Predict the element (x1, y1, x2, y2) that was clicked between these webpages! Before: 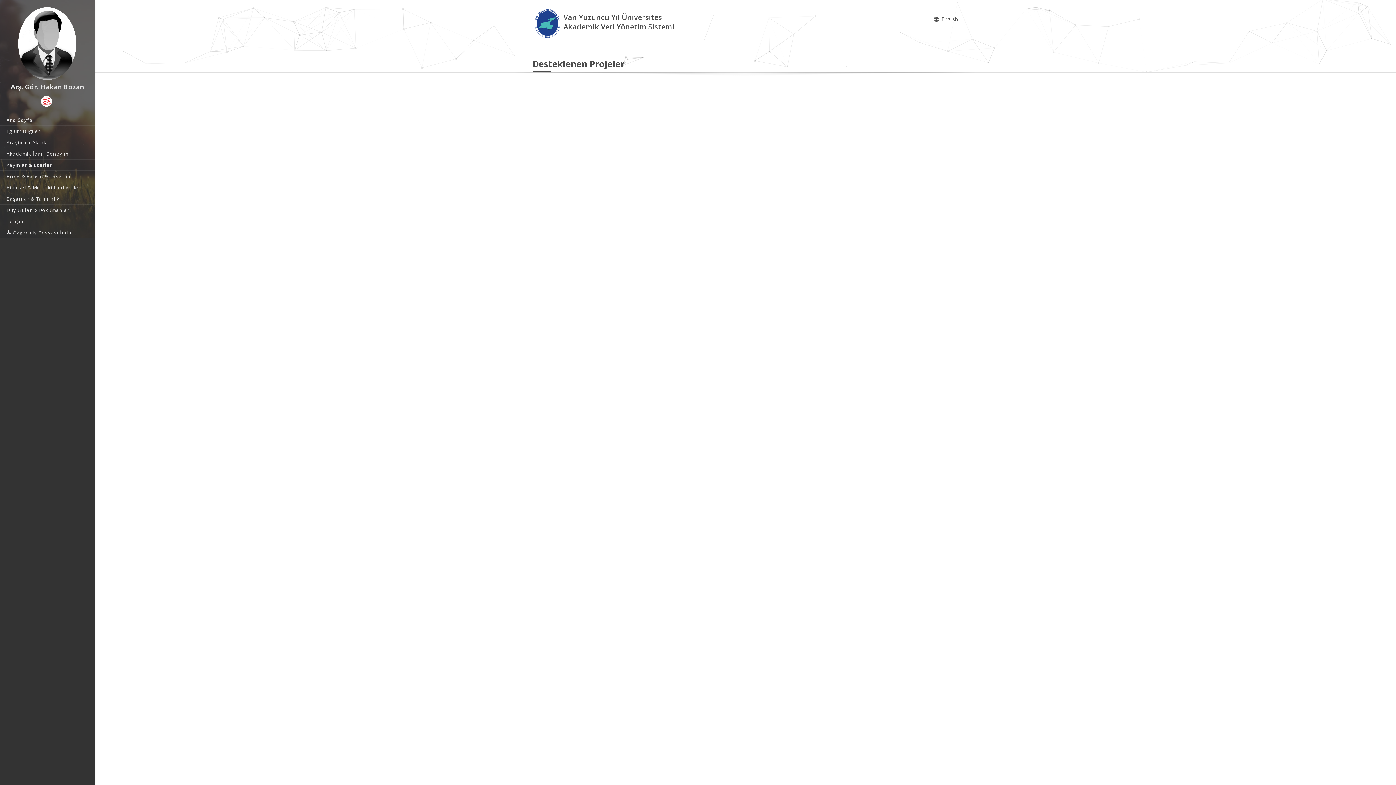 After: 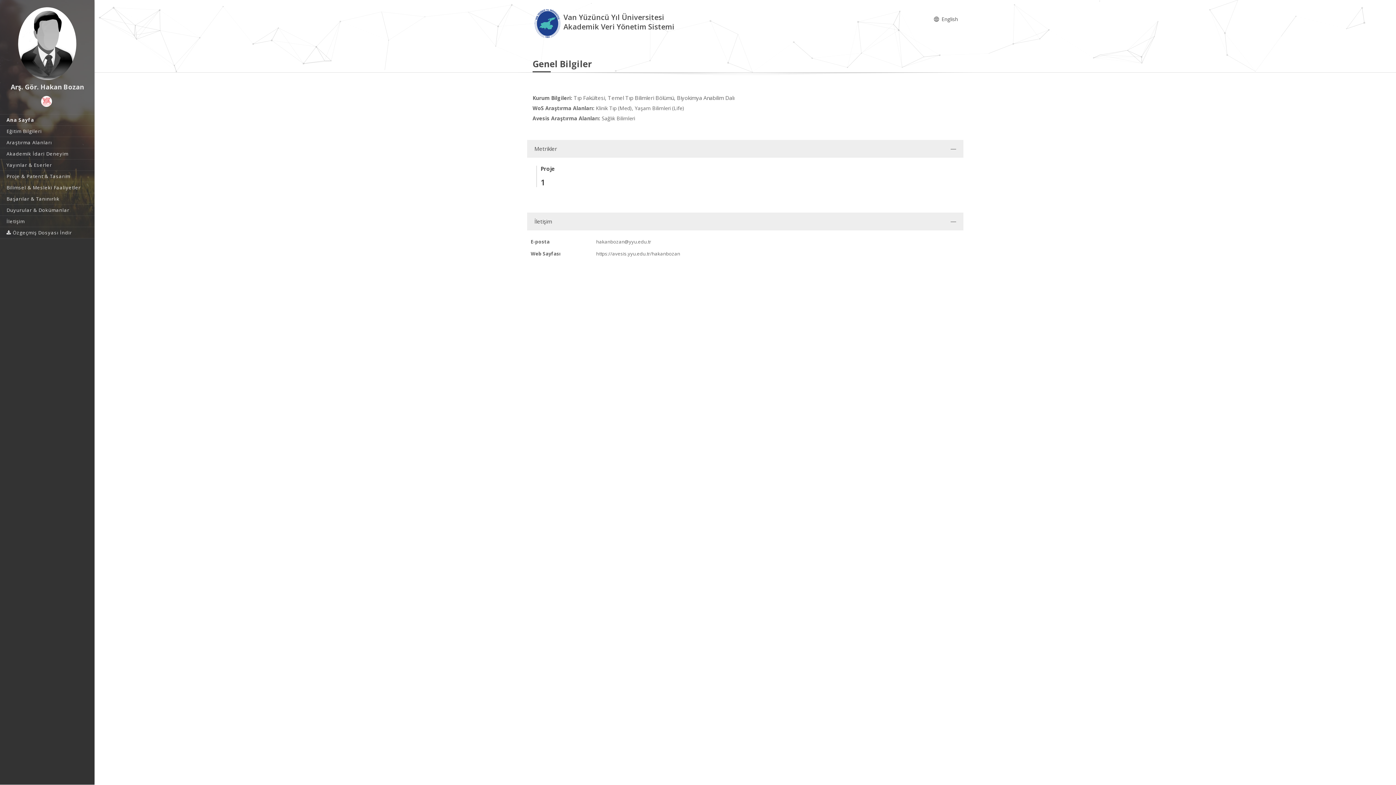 Action: bbox: (0, 7, 94, 80)